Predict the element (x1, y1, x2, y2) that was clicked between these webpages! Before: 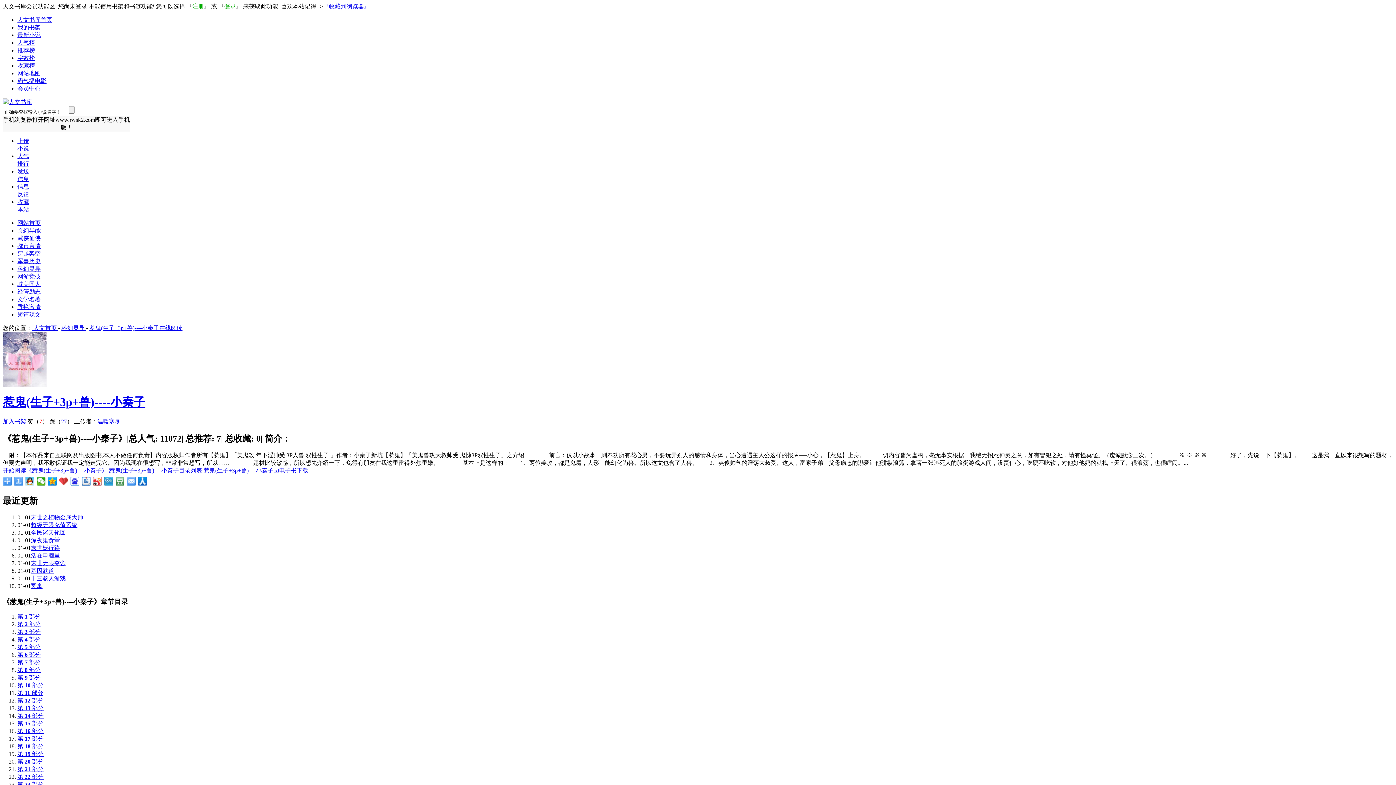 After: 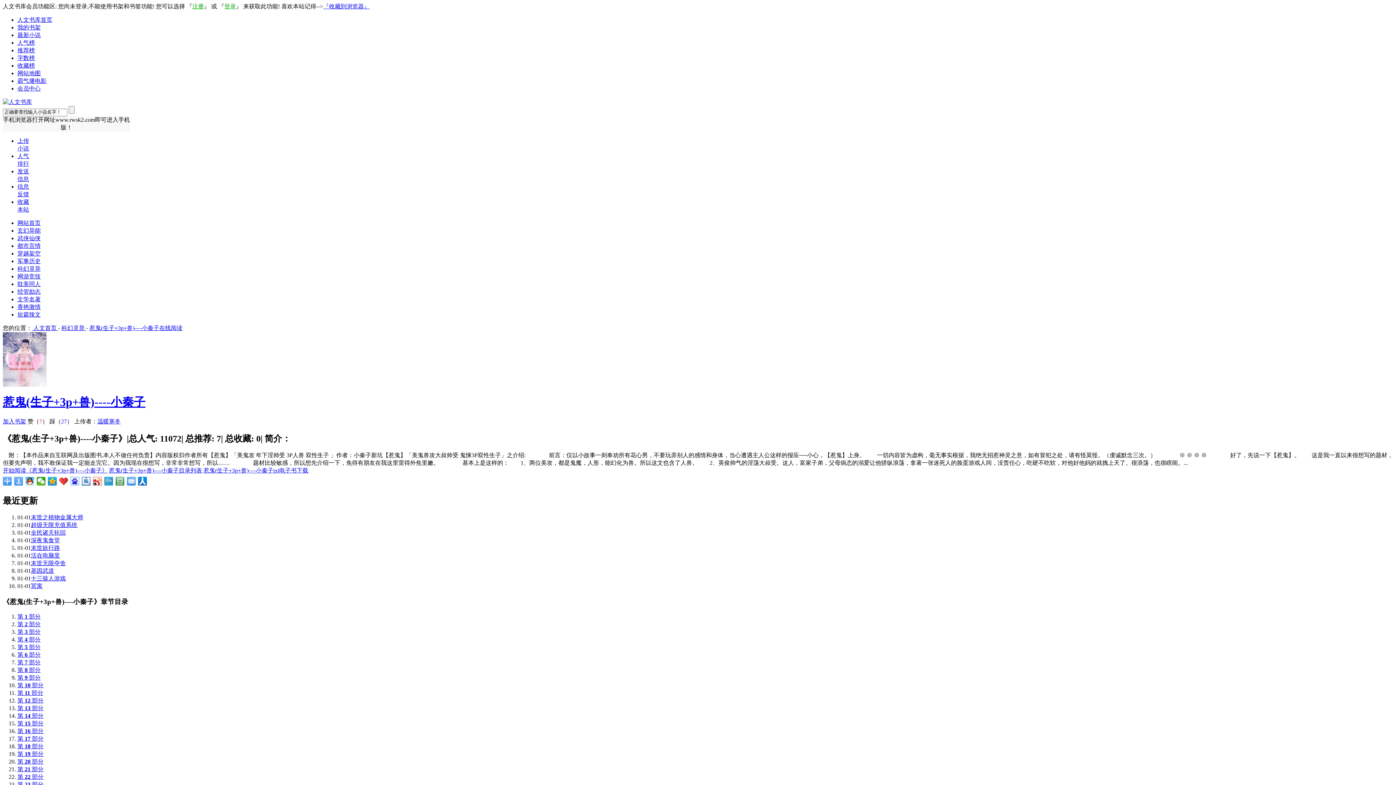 Action: bbox: (17, 675, 40, 681) label: 第 9 部分